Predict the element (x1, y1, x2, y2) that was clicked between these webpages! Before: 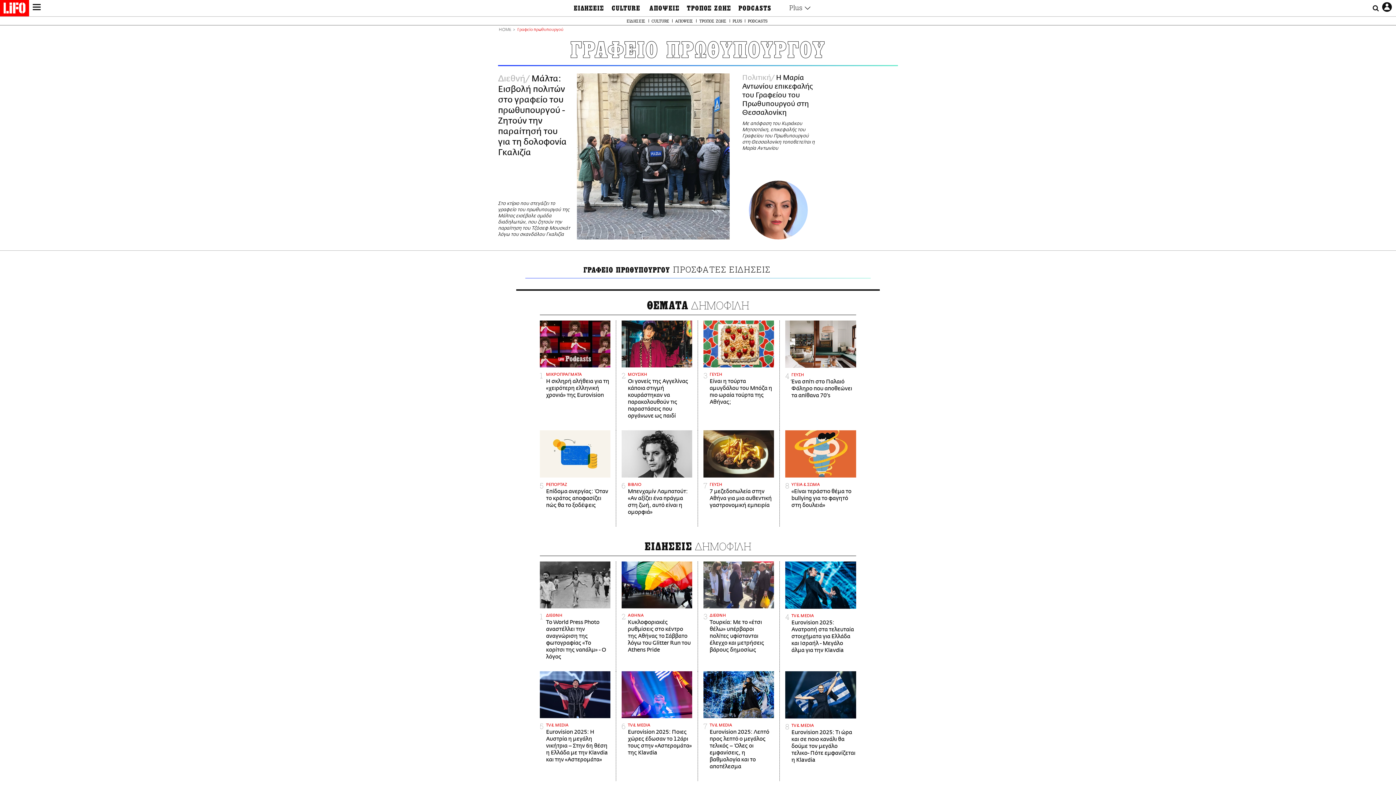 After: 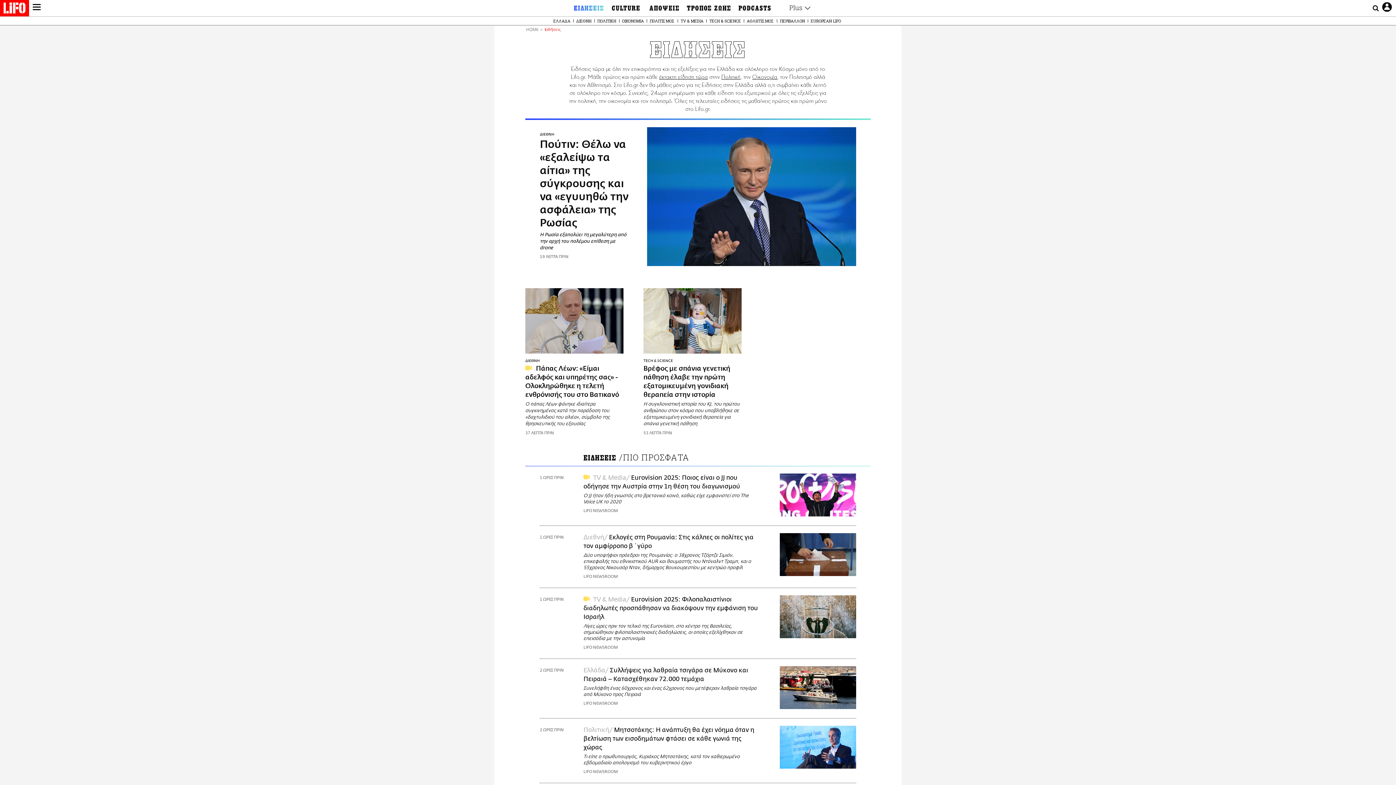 Action: label: ΕΙΔΗΣΕΙΣ bbox: (626, 17, 646, 24)